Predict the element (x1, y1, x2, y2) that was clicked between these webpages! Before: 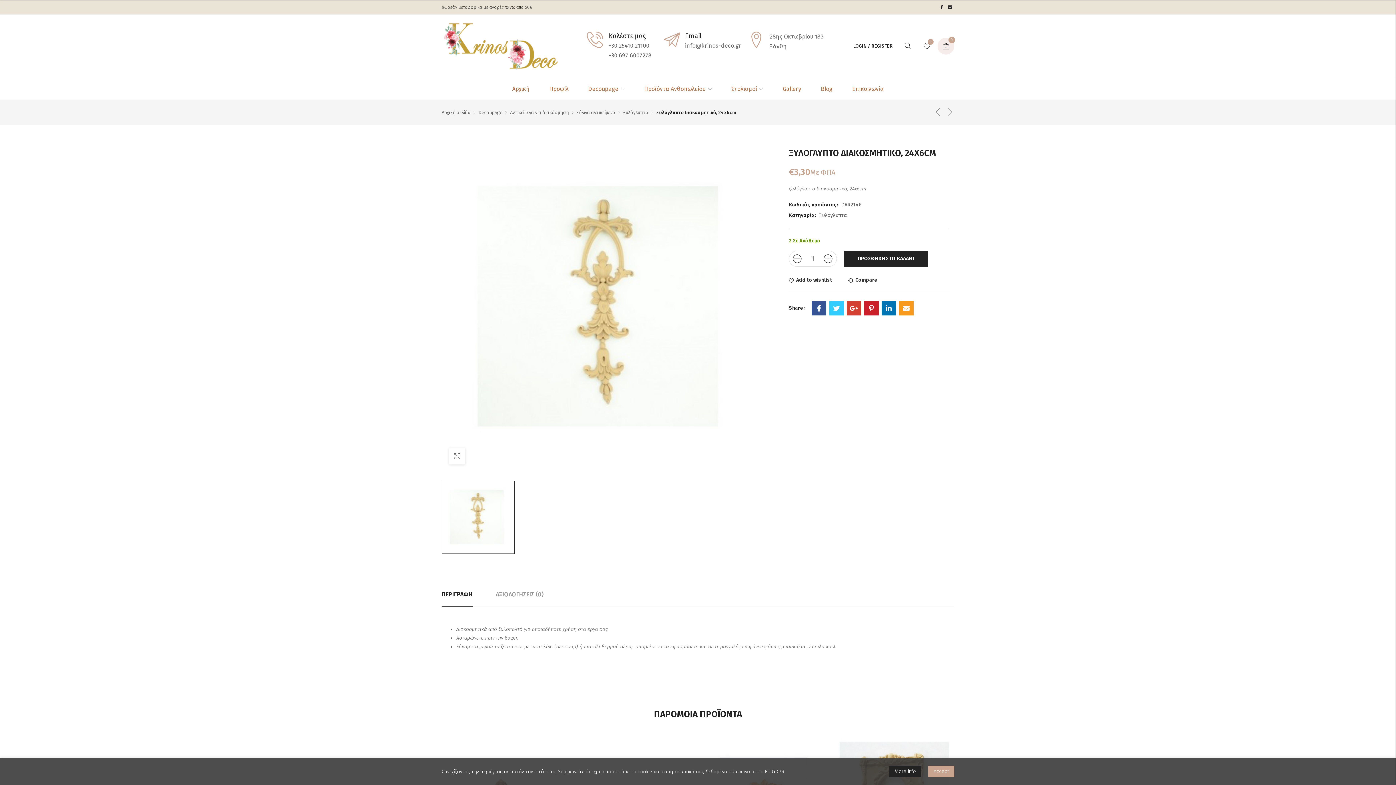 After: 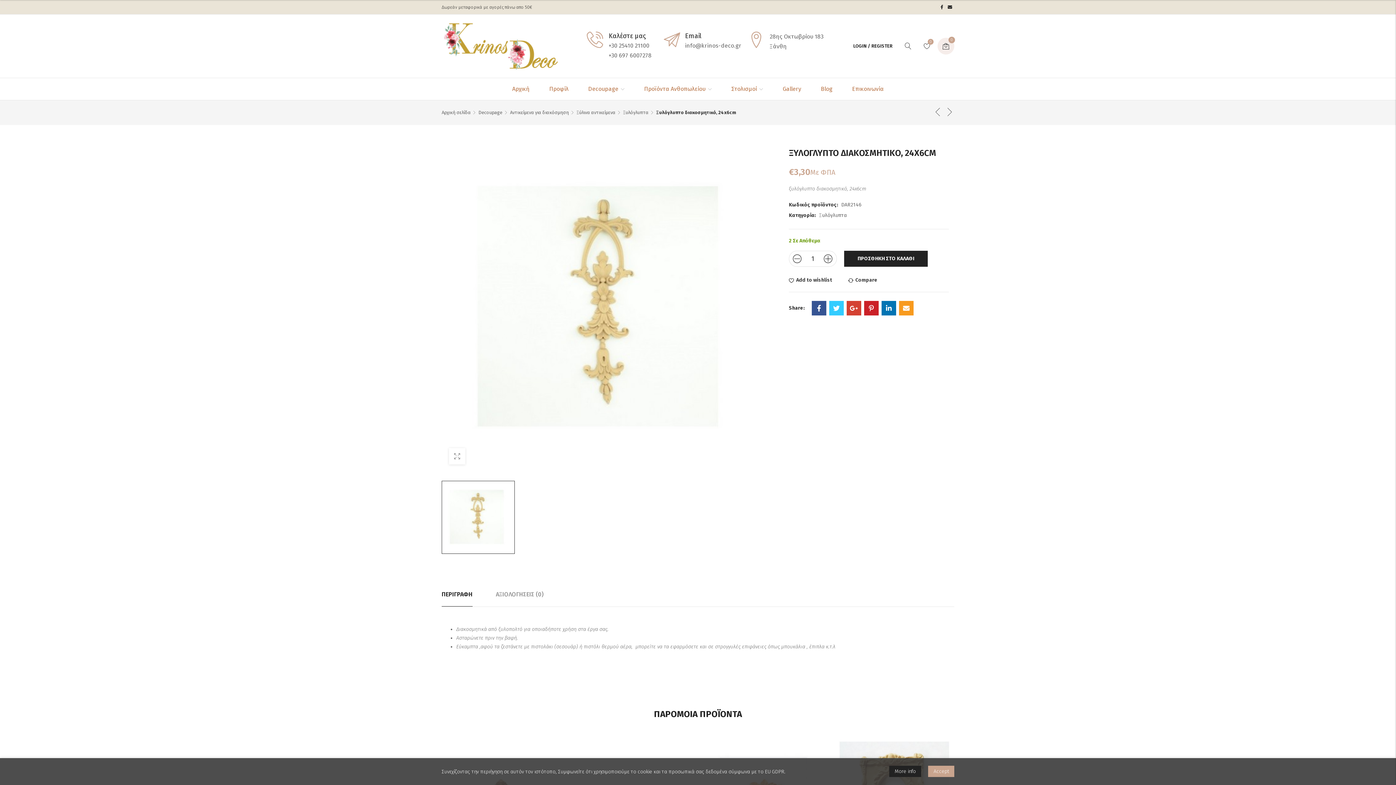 Action: bbox: (587, 31, 603, 48)